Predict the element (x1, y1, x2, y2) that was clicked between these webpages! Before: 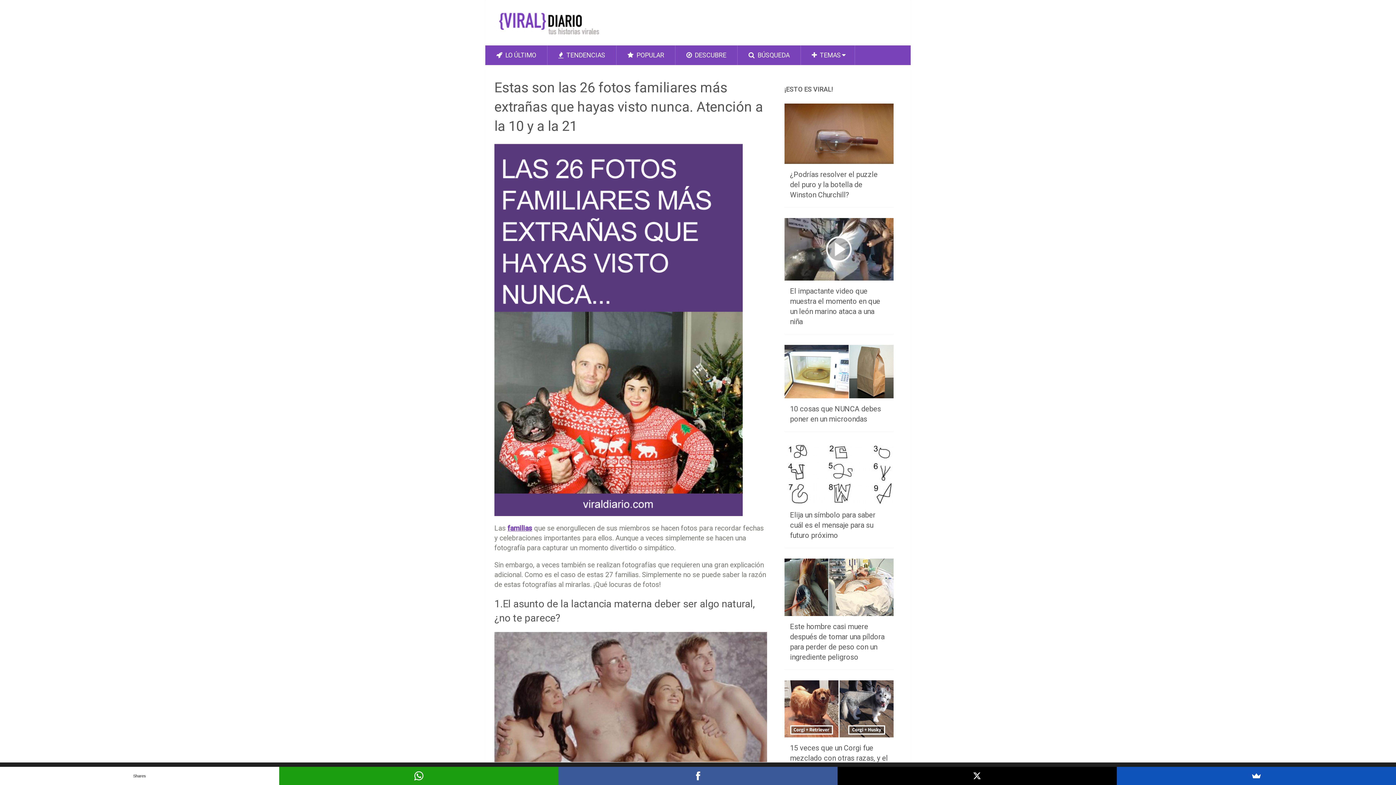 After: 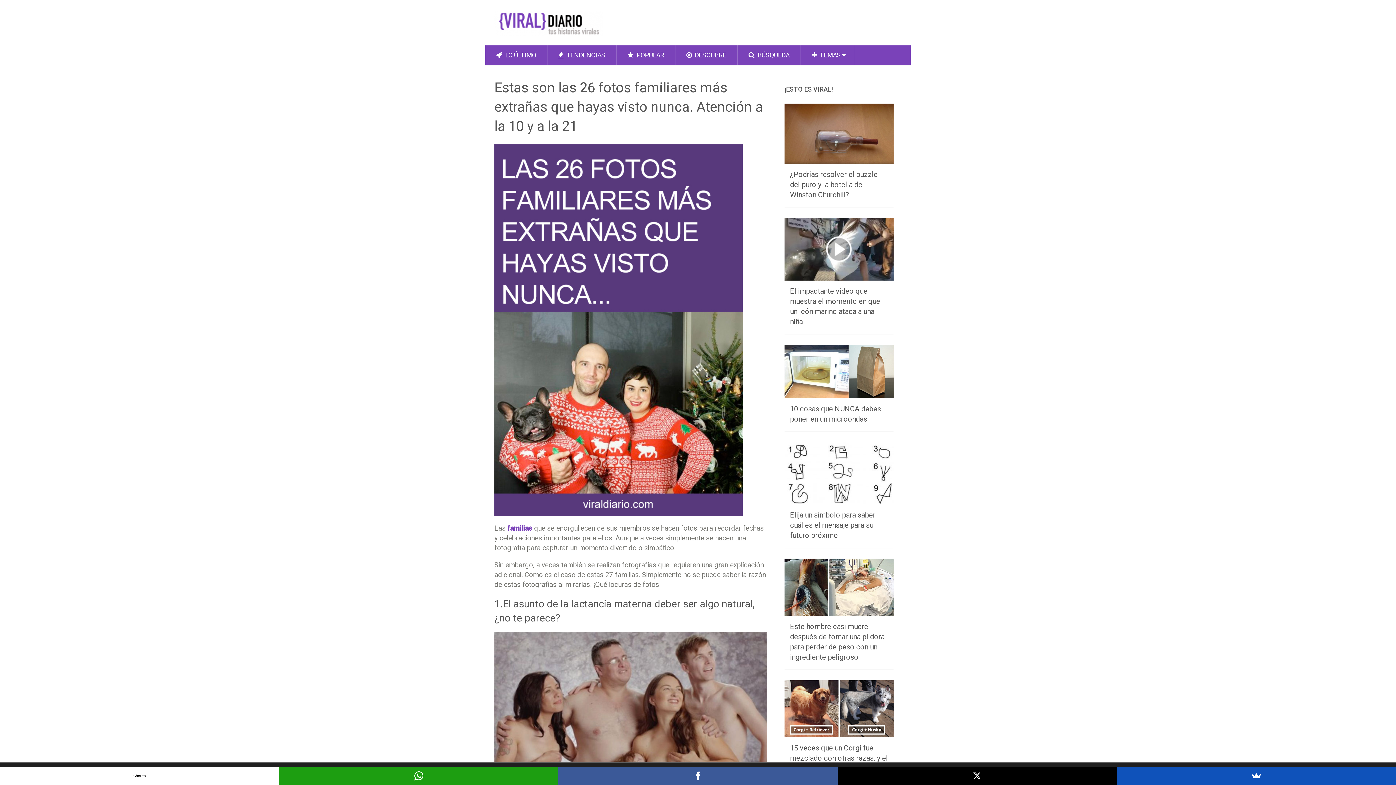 Action: bbox: (837, 767, 1117, 785)